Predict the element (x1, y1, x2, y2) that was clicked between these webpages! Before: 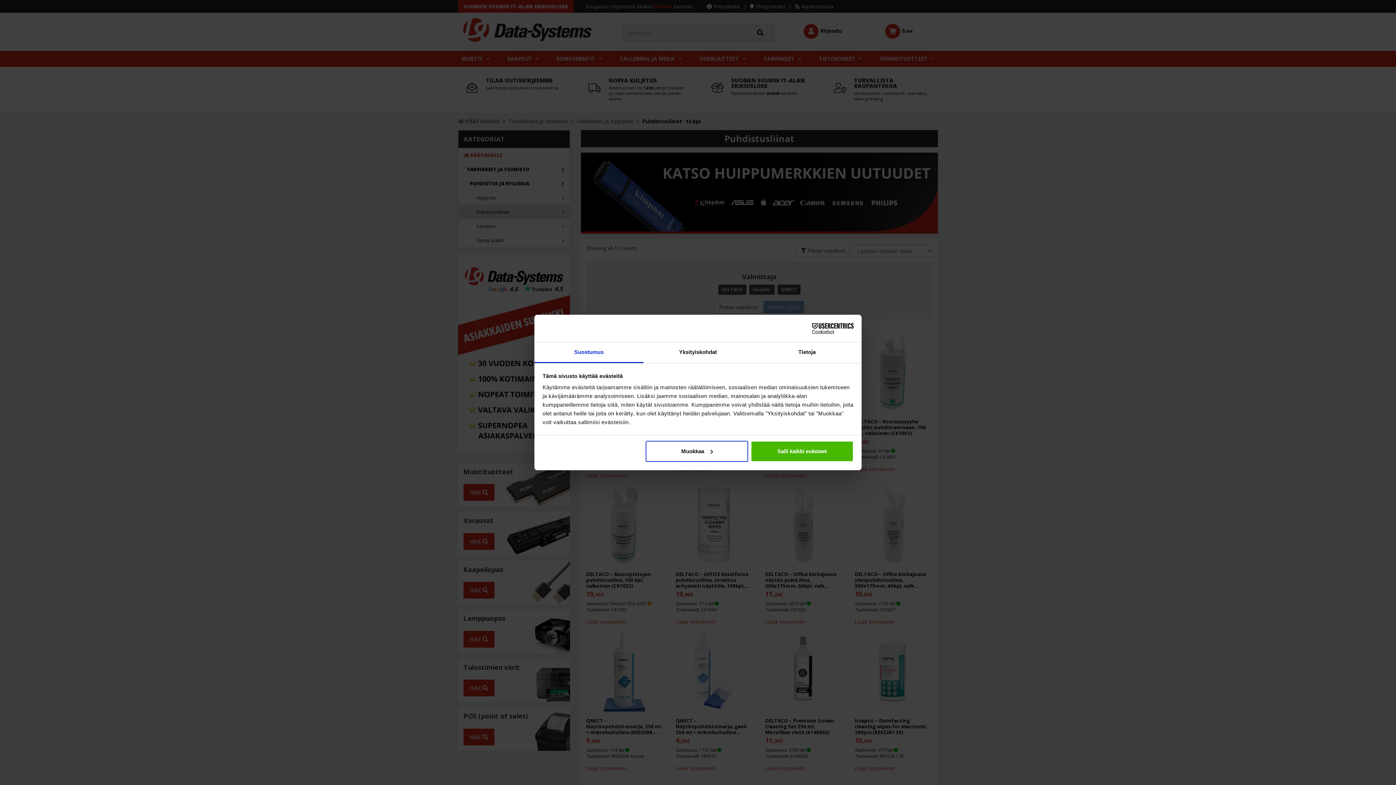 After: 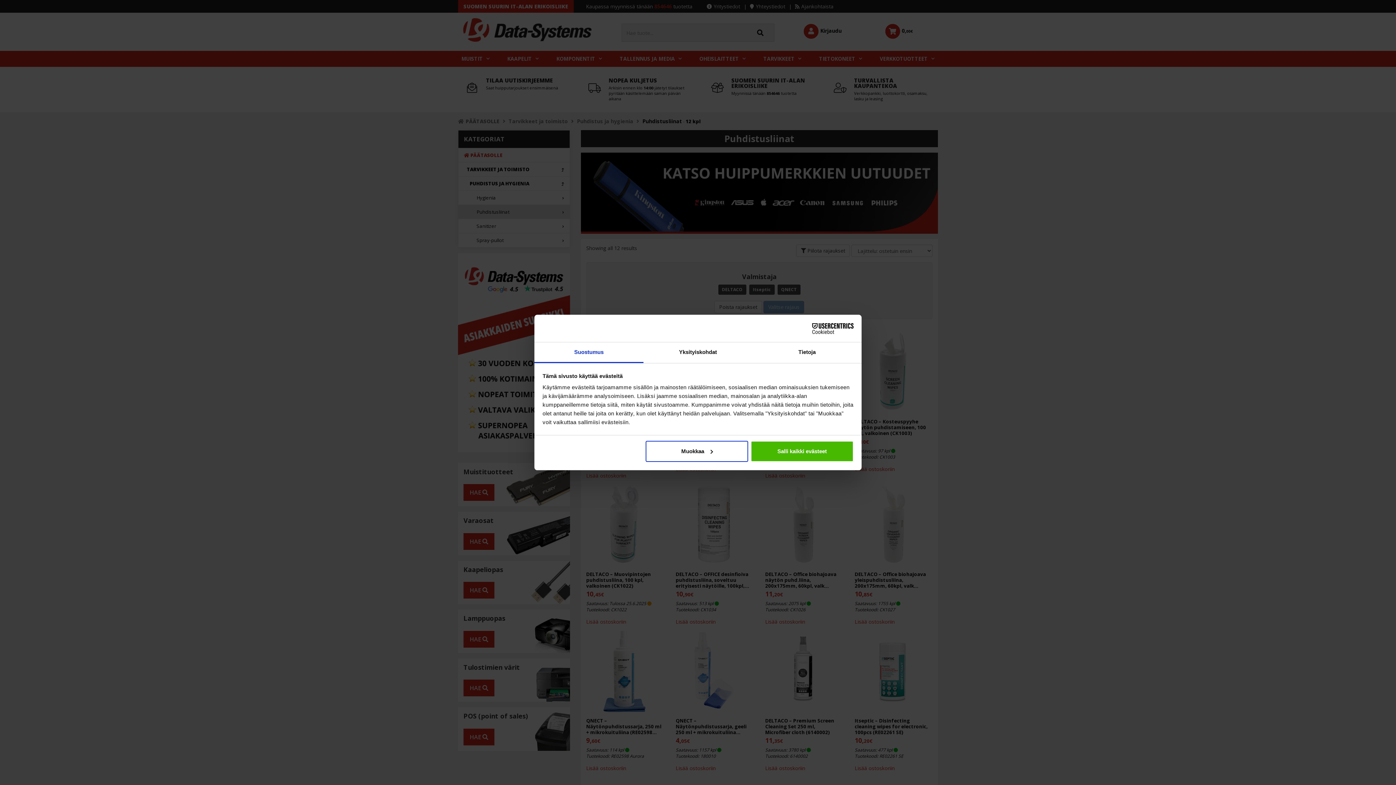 Action: label: Cookiebot - opens in a new window bbox: (790, 323, 853, 334)